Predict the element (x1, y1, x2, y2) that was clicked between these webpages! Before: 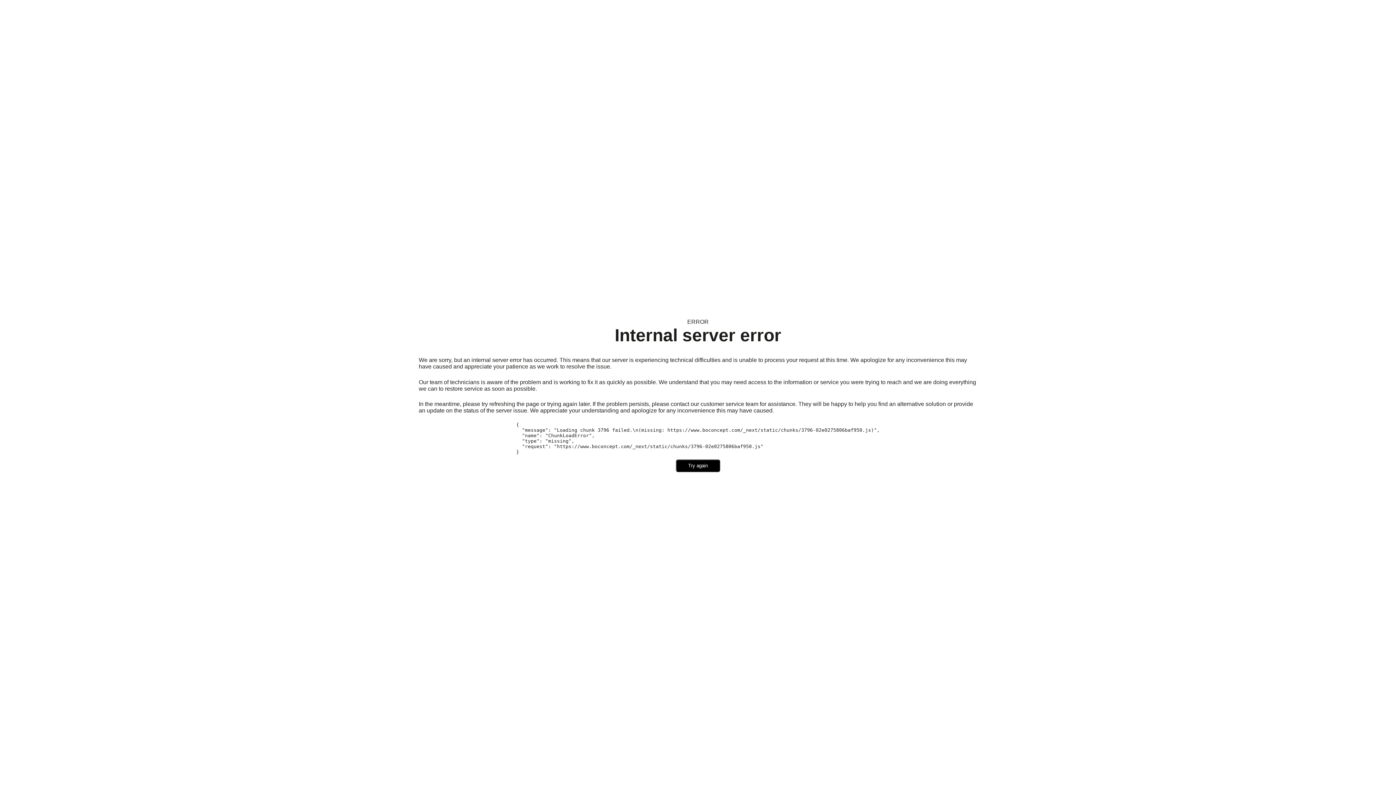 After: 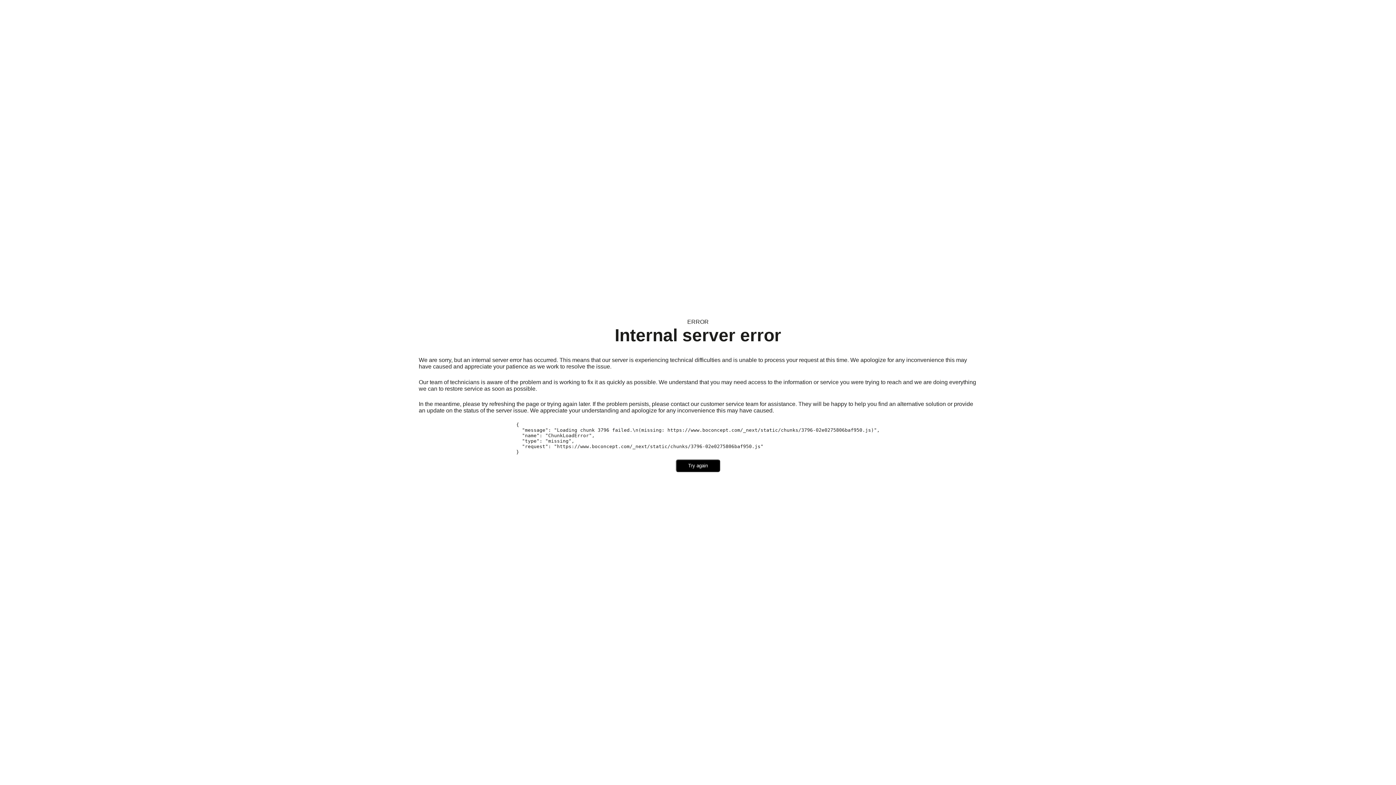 Action: label: Try again bbox: (676, 459, 720, 472)